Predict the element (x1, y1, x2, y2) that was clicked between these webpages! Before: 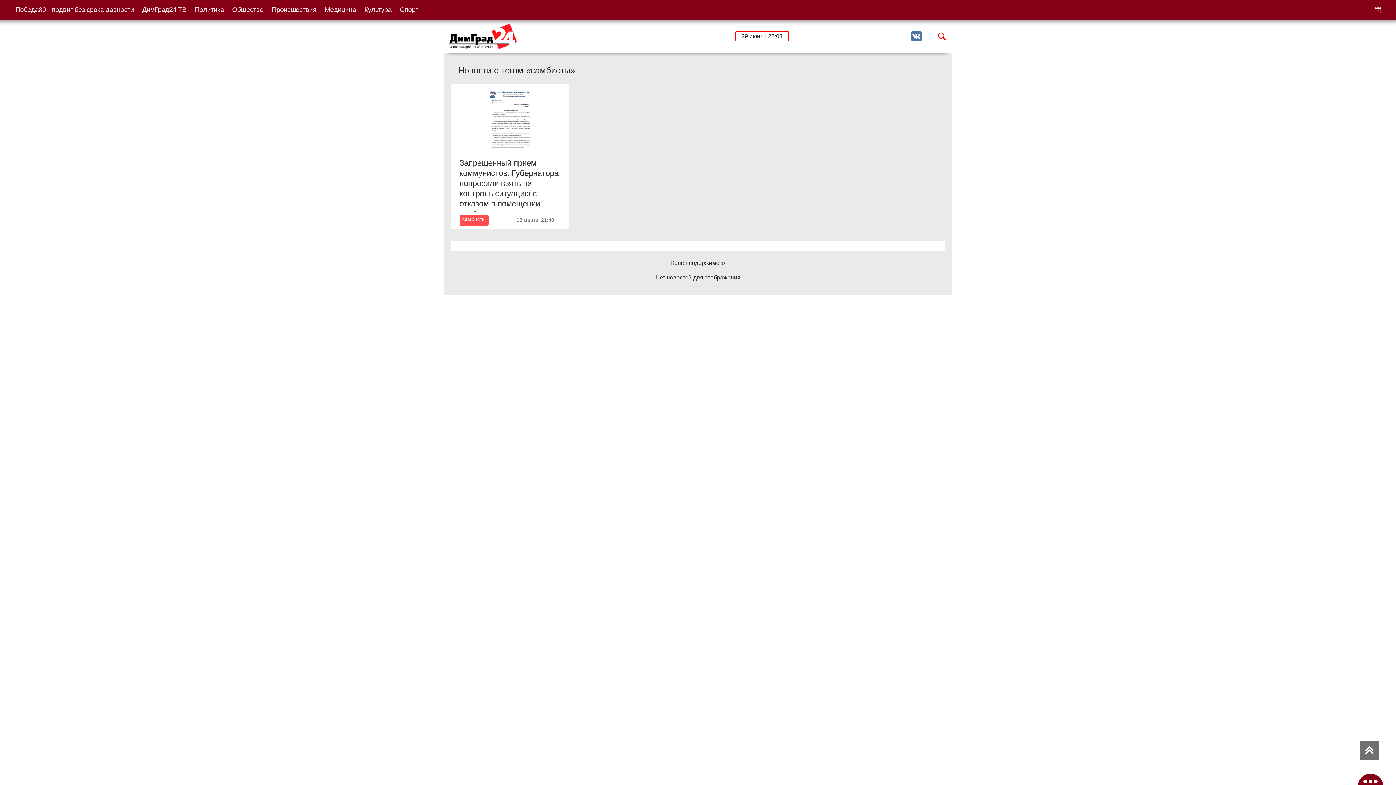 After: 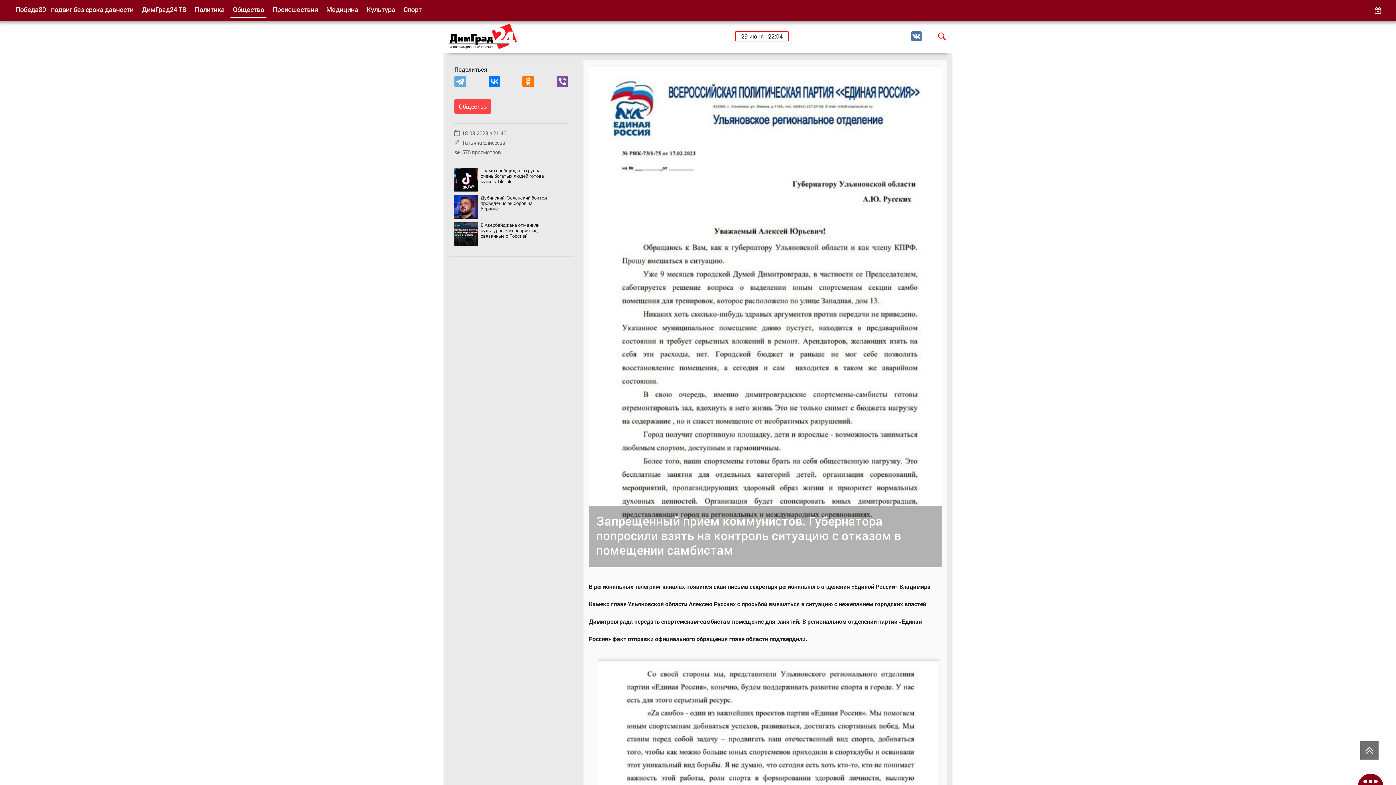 Action: bbox: (459, 158, 561, 219) label: Запрещенный прием коммунистов. Губернатора попросили взять на контроль ситуацию с отказом в помещении самбистам